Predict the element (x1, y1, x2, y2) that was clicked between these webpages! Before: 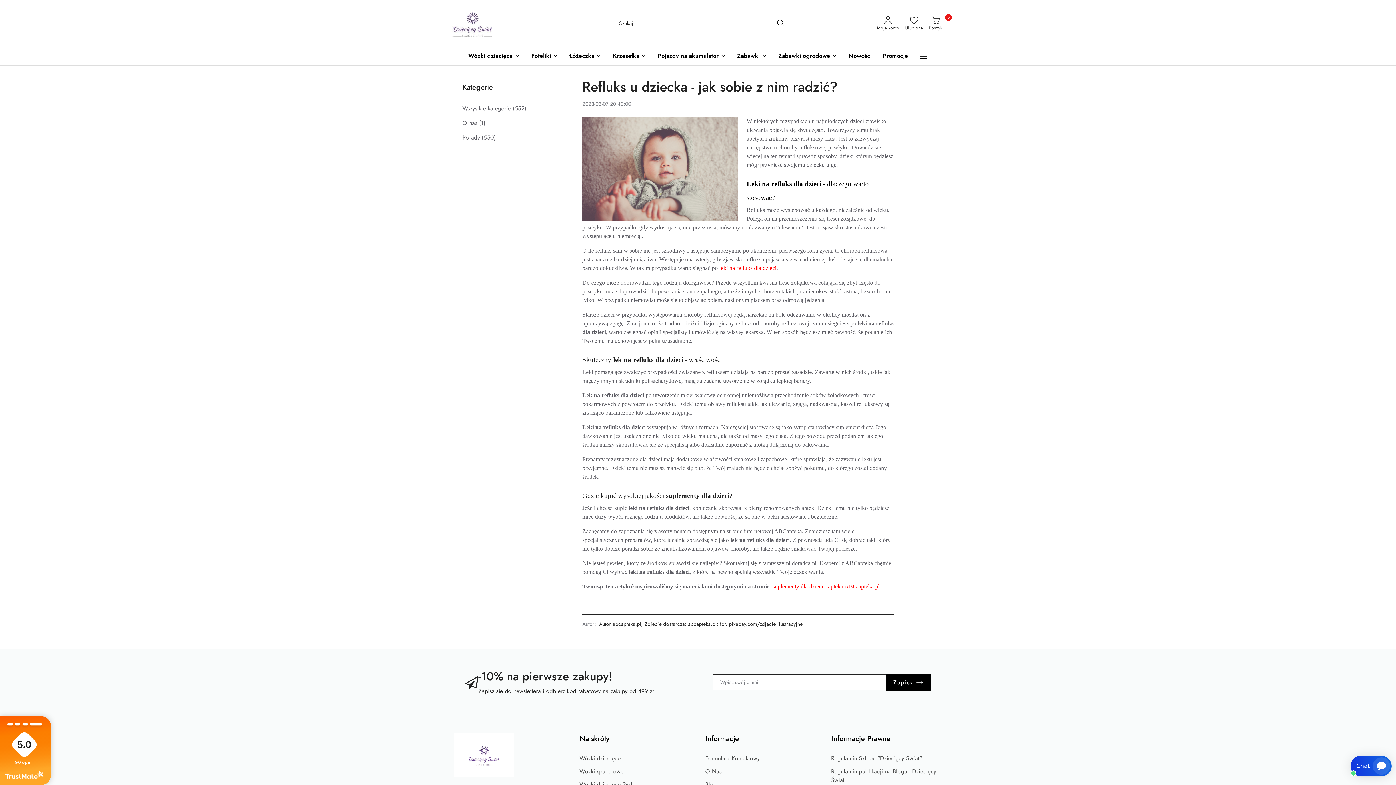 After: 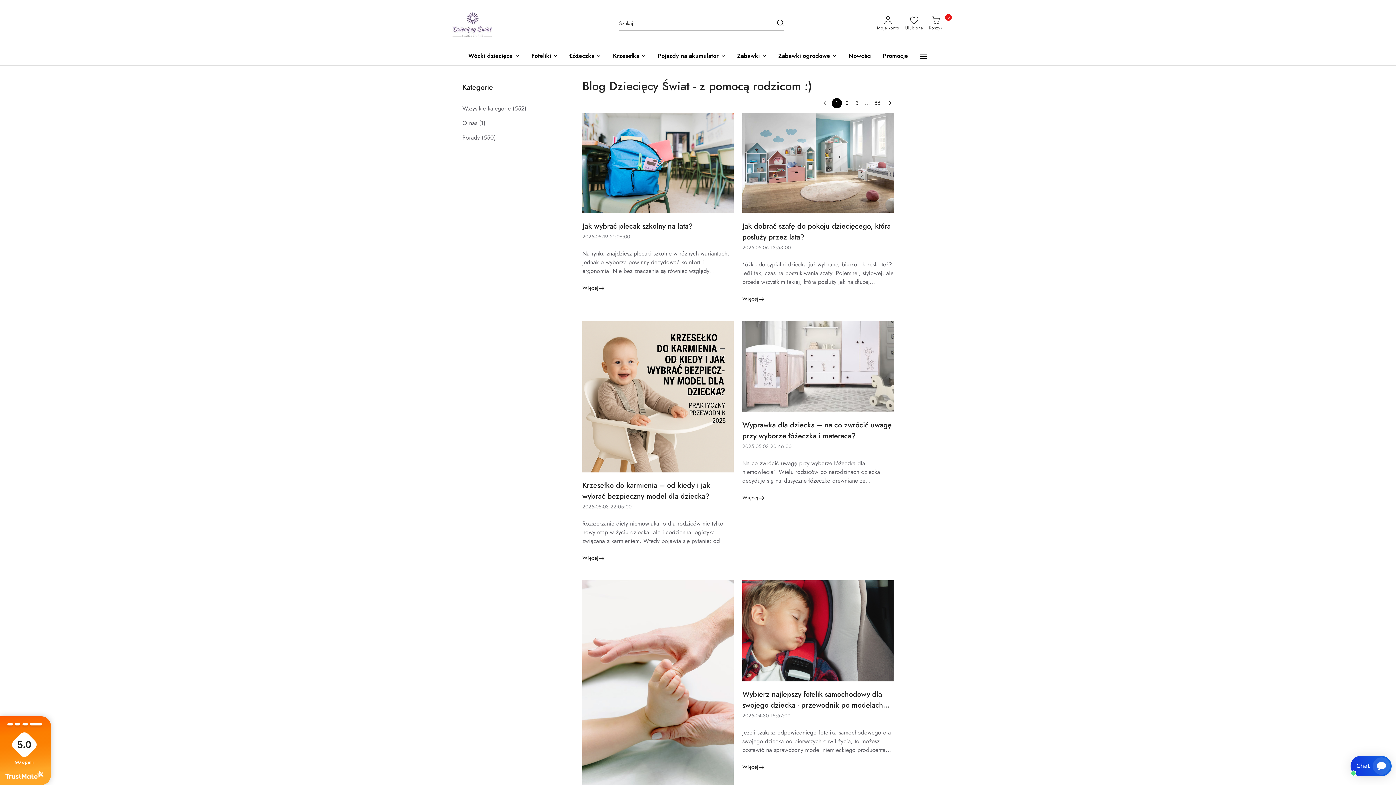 Action: label: Wszystkie kategorie (552) bbox: (462, 101, 573, 116)